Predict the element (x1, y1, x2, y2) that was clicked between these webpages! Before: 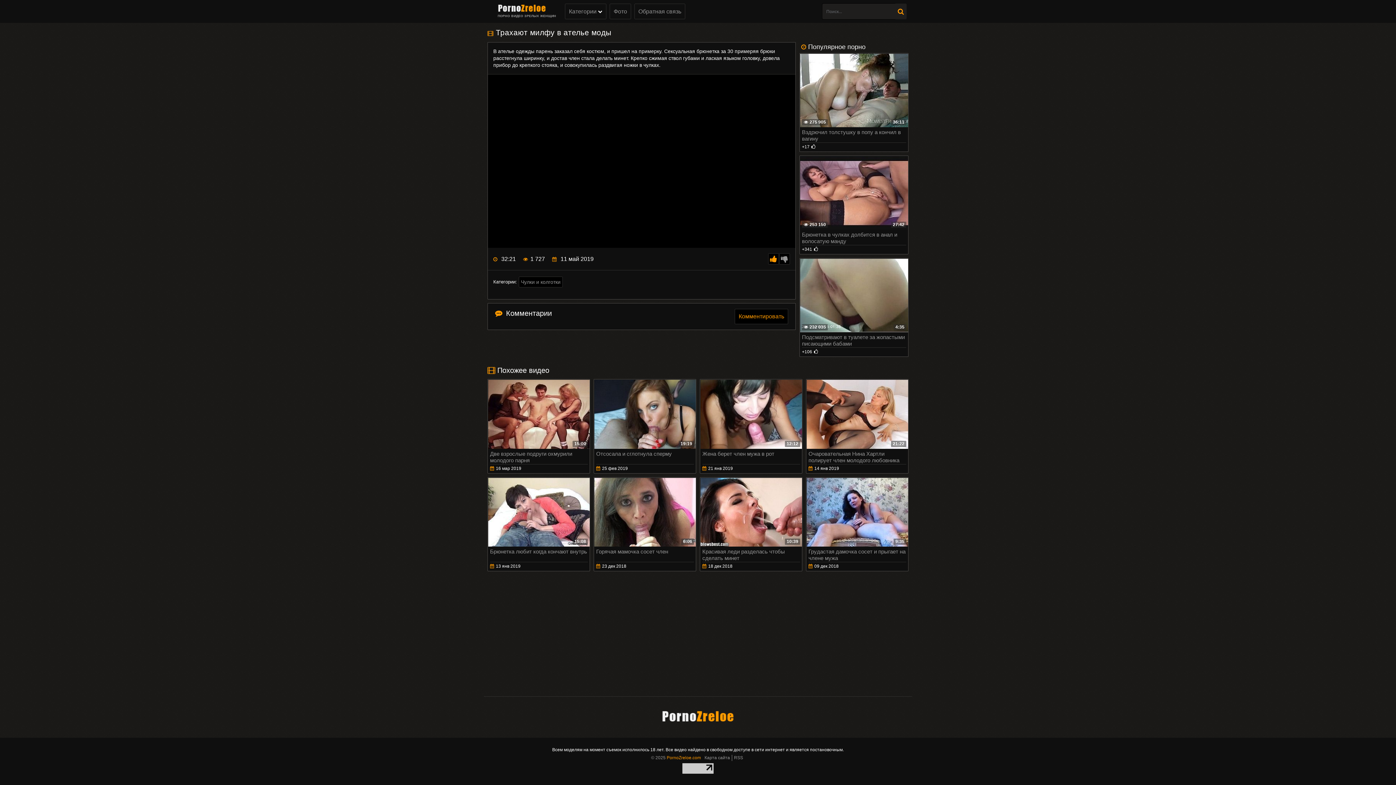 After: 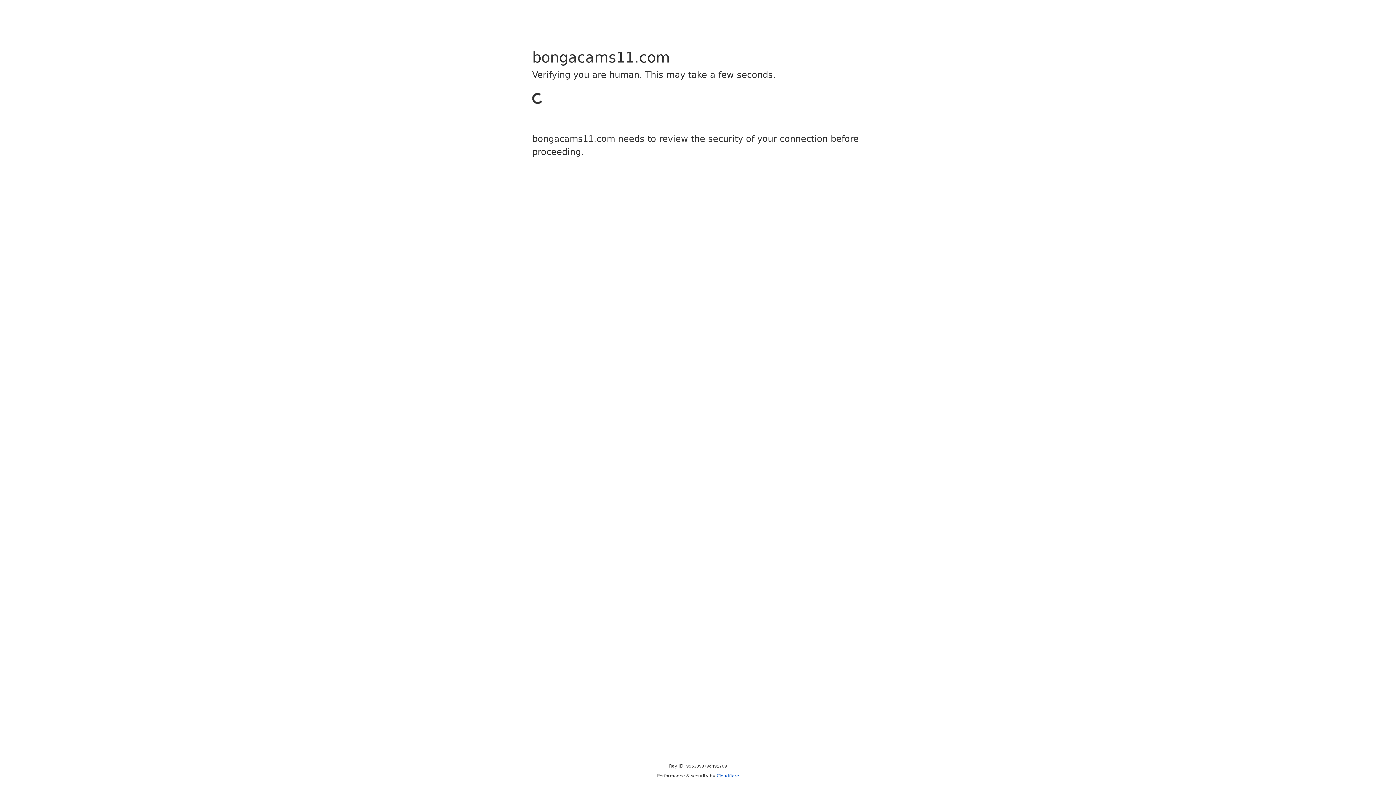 Action: bbox: (682, 770, 714, 775)